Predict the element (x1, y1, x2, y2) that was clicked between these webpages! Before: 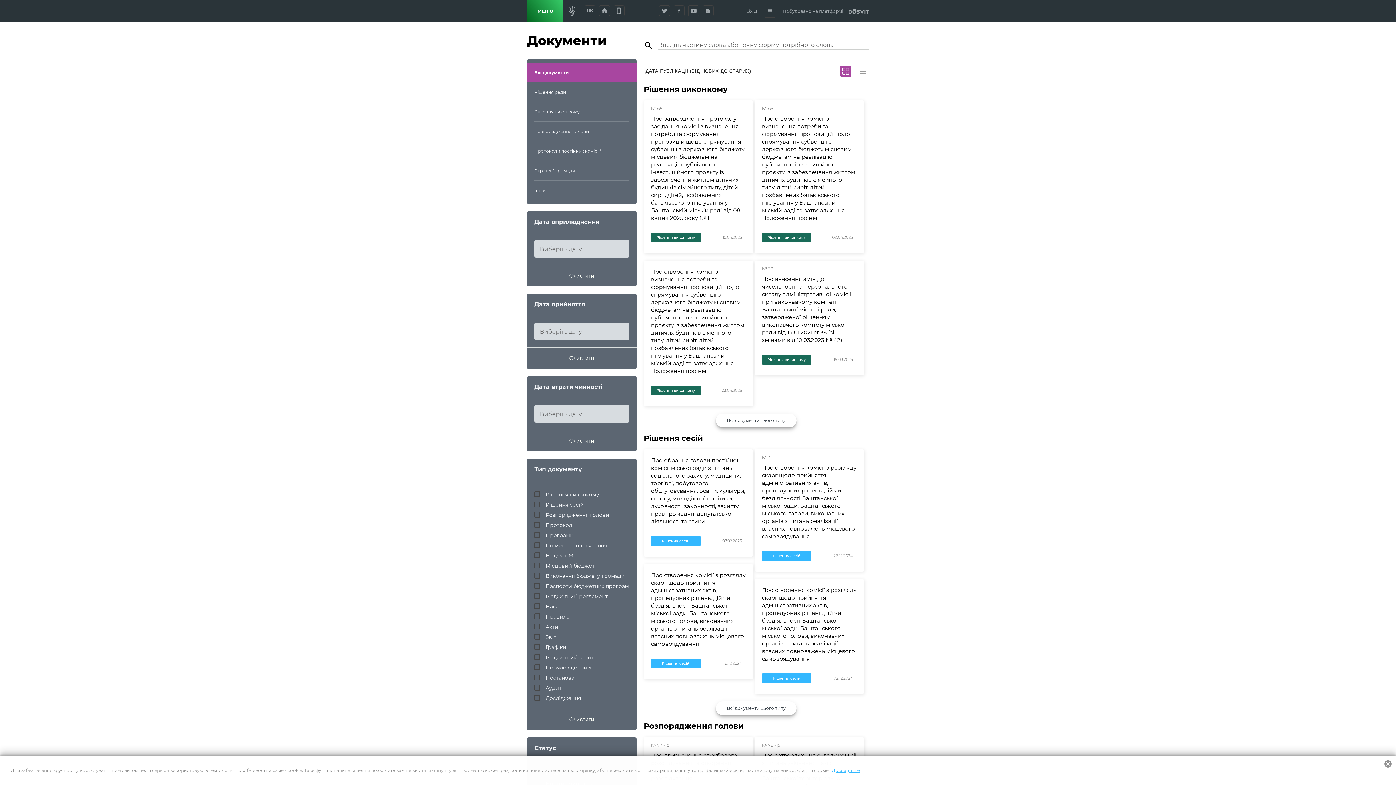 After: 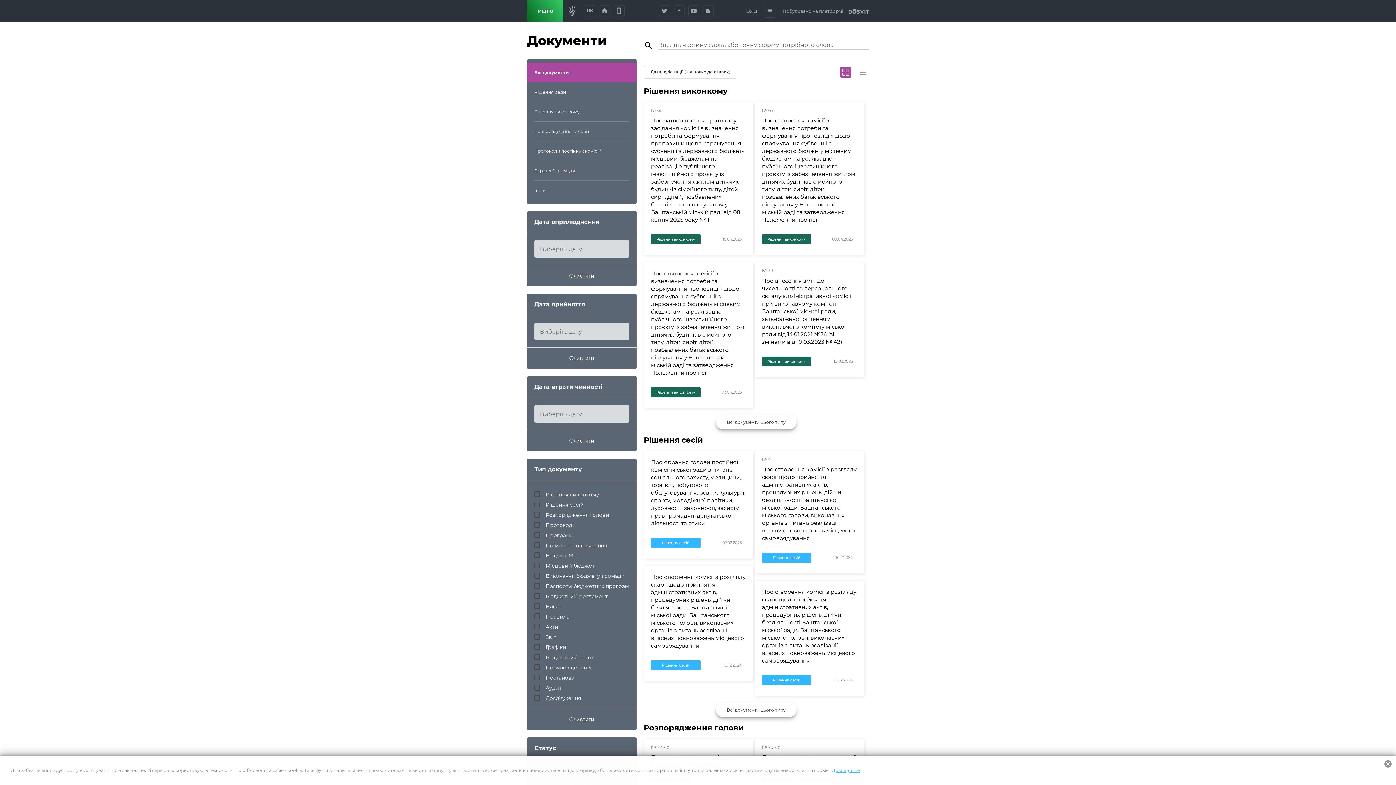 Action: bbox: (534, 272, 629, 279) label: Очистити